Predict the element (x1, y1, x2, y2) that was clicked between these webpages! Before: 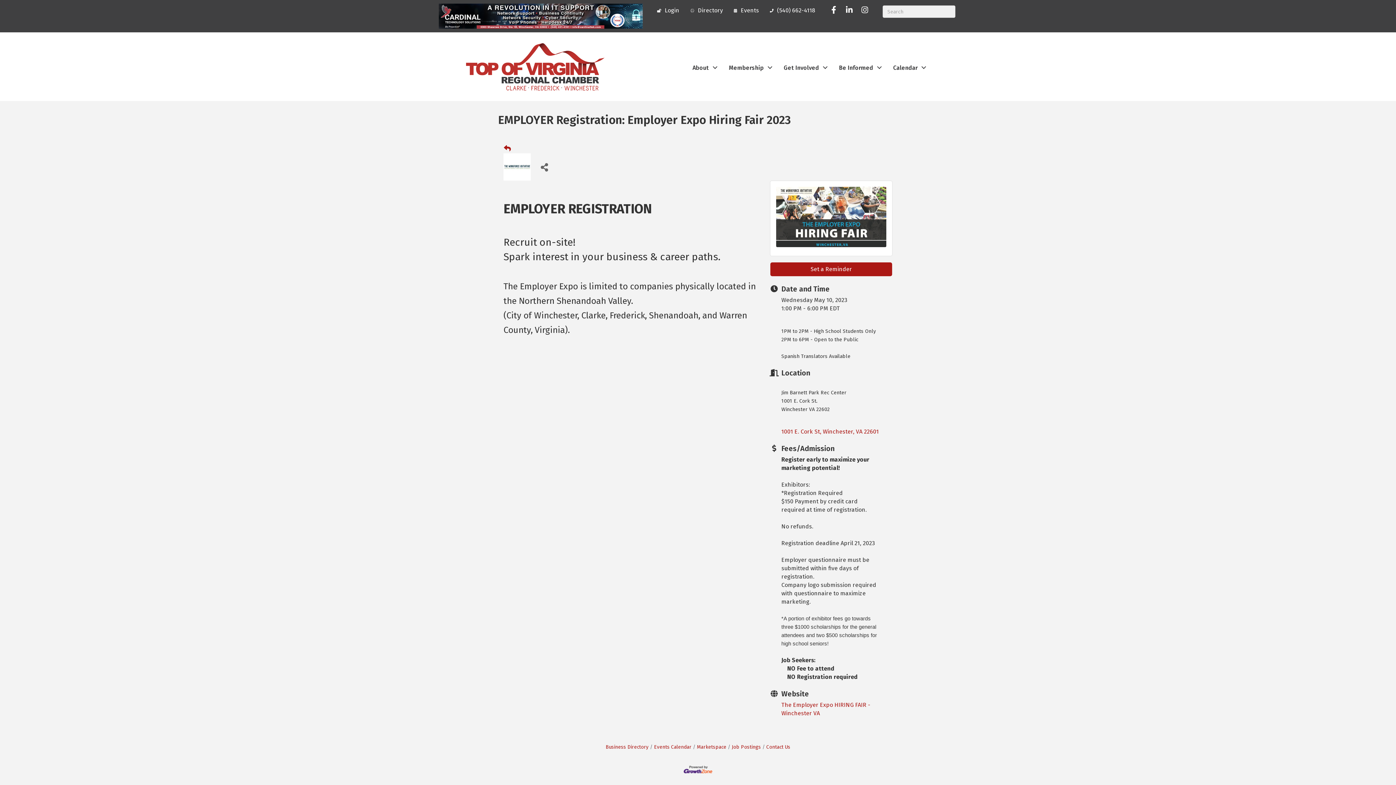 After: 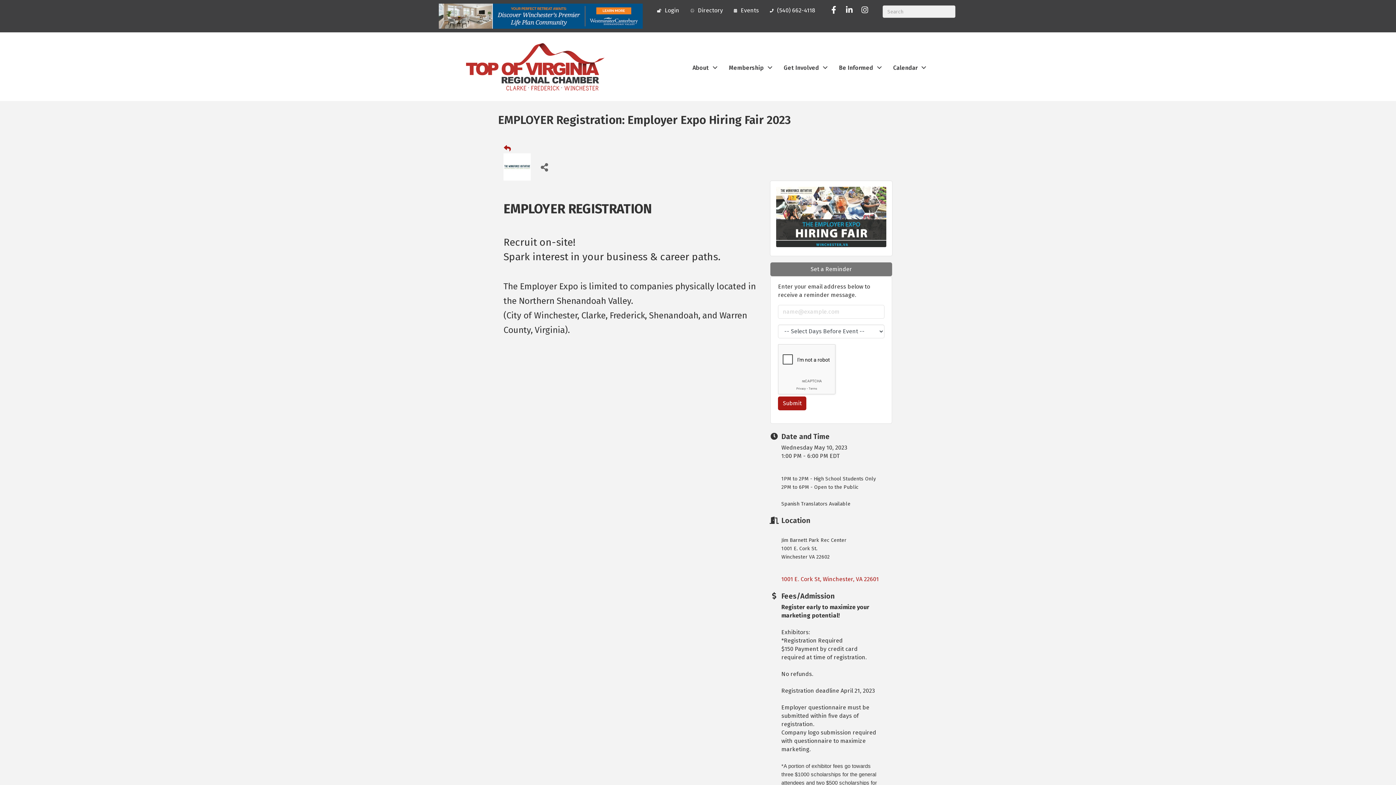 Action: bbox: (770, 262, 892, 276) label: Set a Reminder